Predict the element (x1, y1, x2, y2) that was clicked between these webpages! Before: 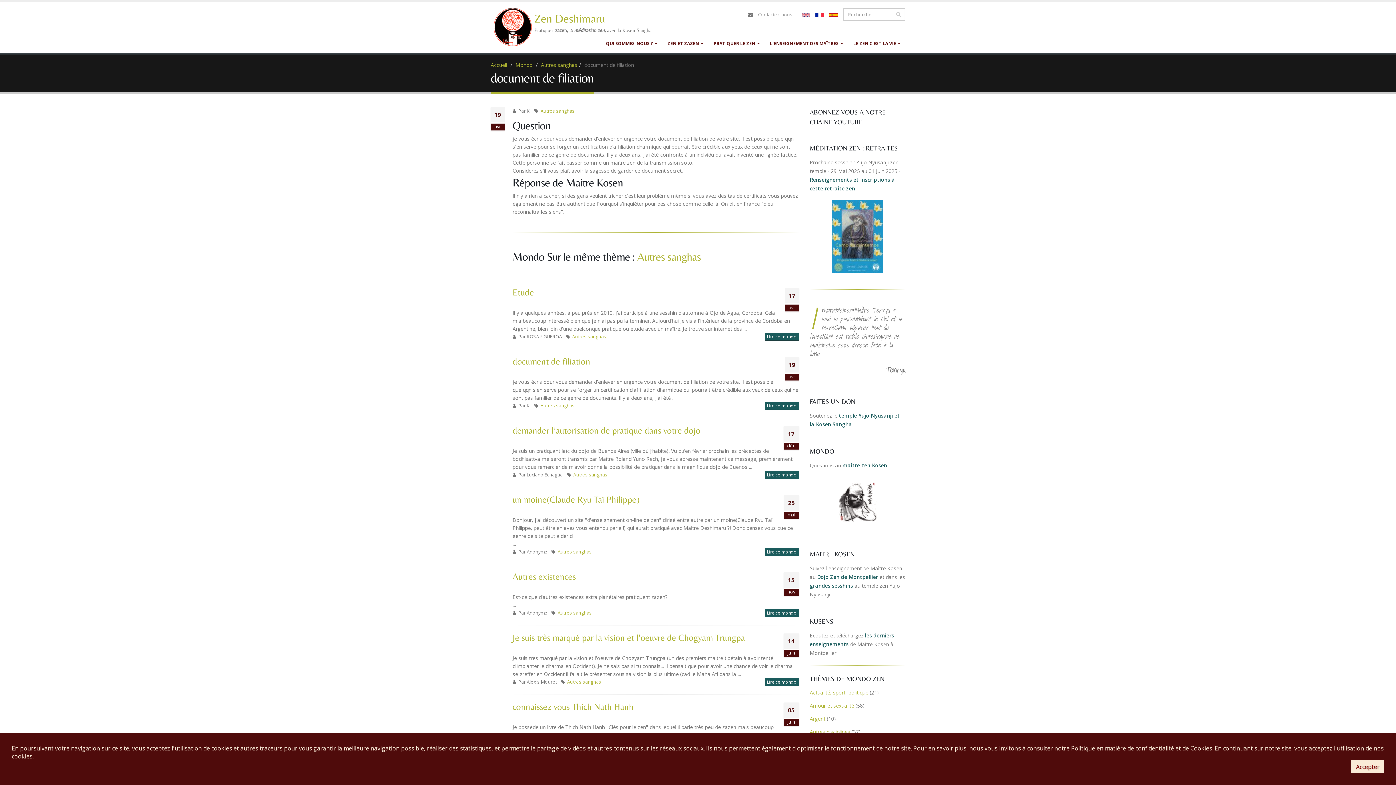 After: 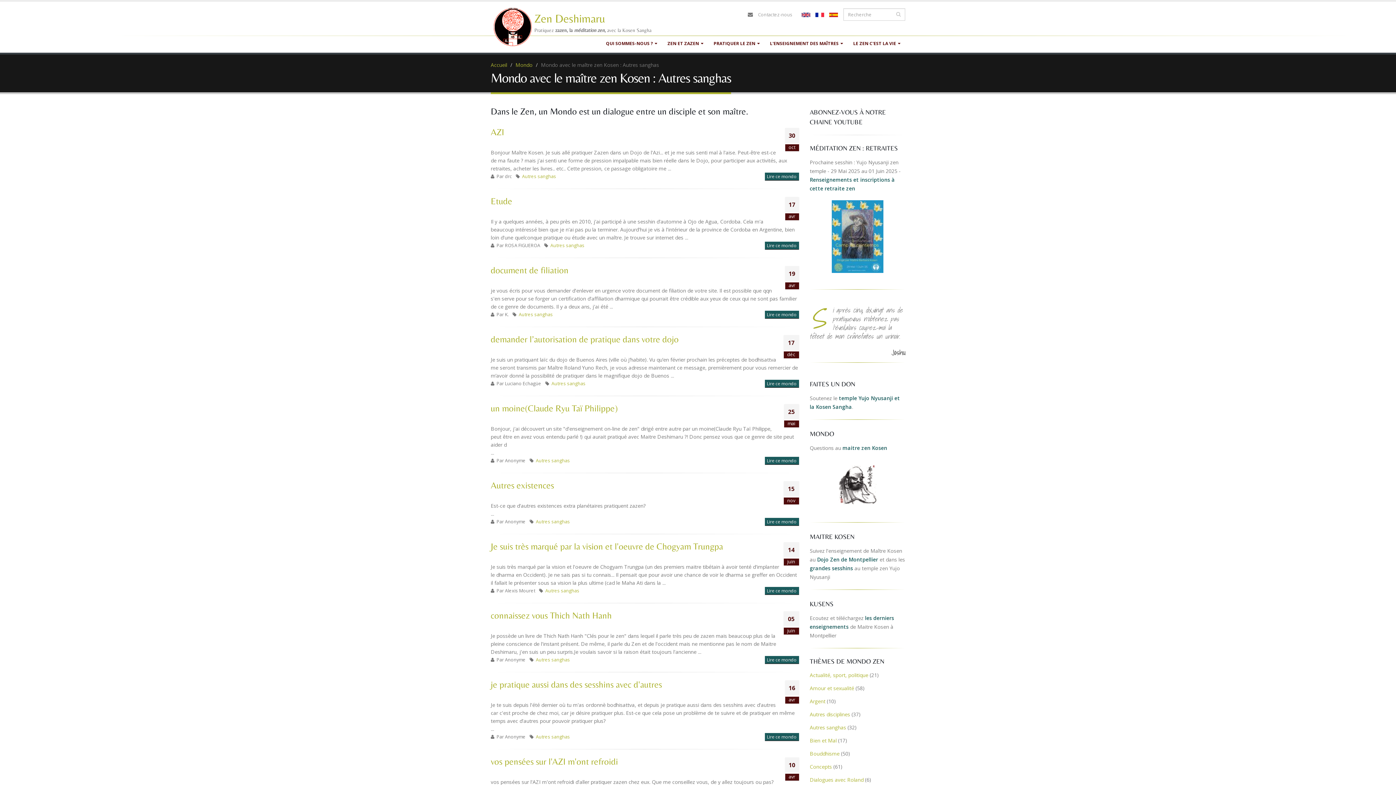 Action: bbox: (541, 61, 577, 68) label: Autres sanghas